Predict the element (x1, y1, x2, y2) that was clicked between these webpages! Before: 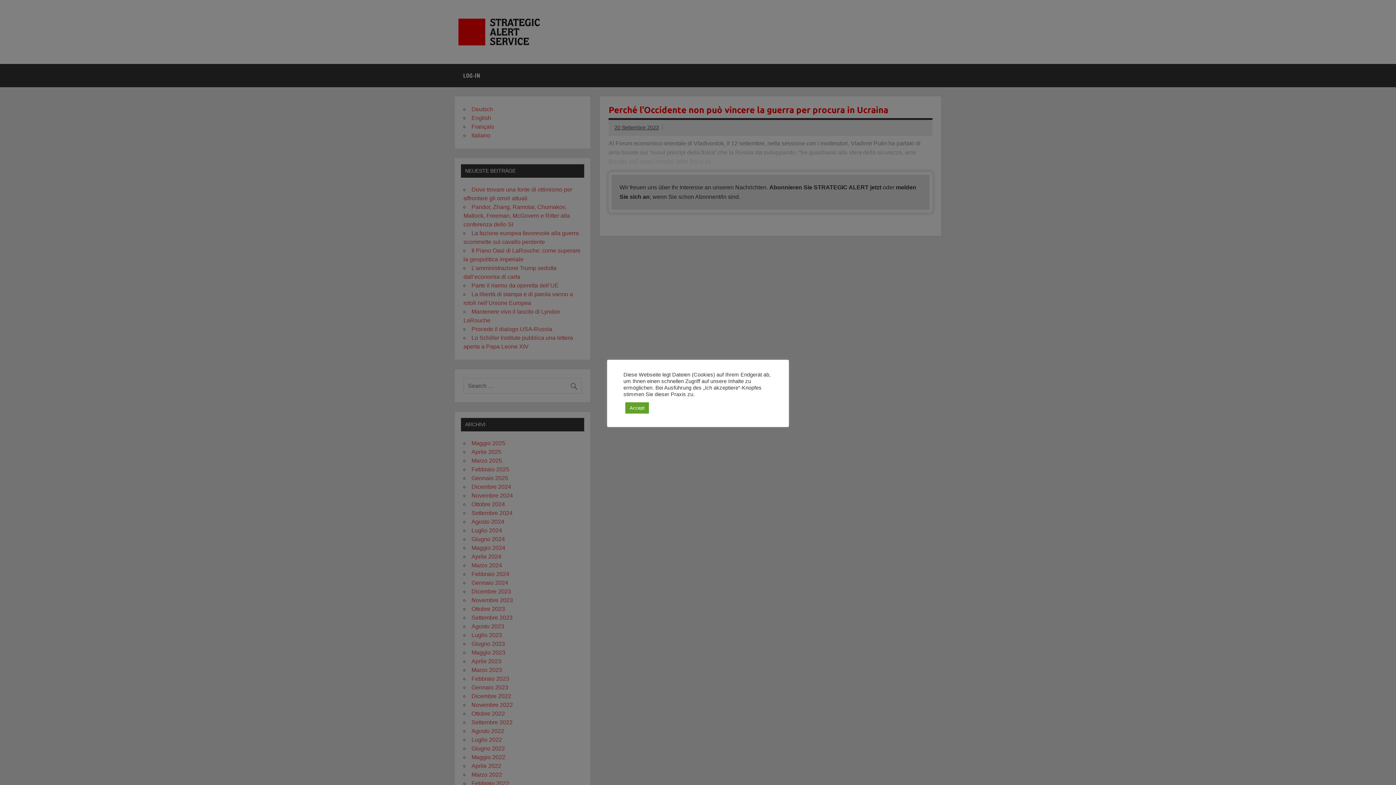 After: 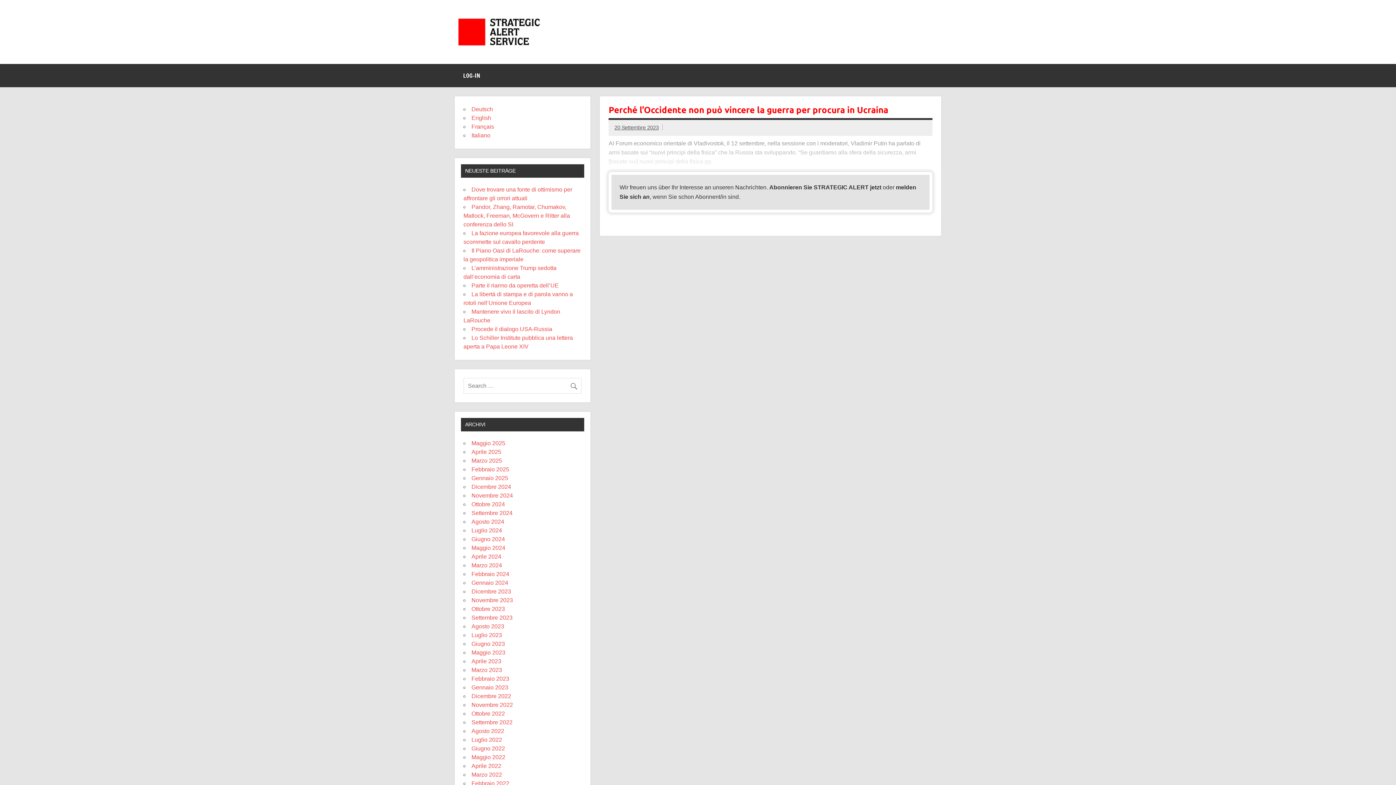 Action: label: Accept bbox: (625, 402, 649, 413)